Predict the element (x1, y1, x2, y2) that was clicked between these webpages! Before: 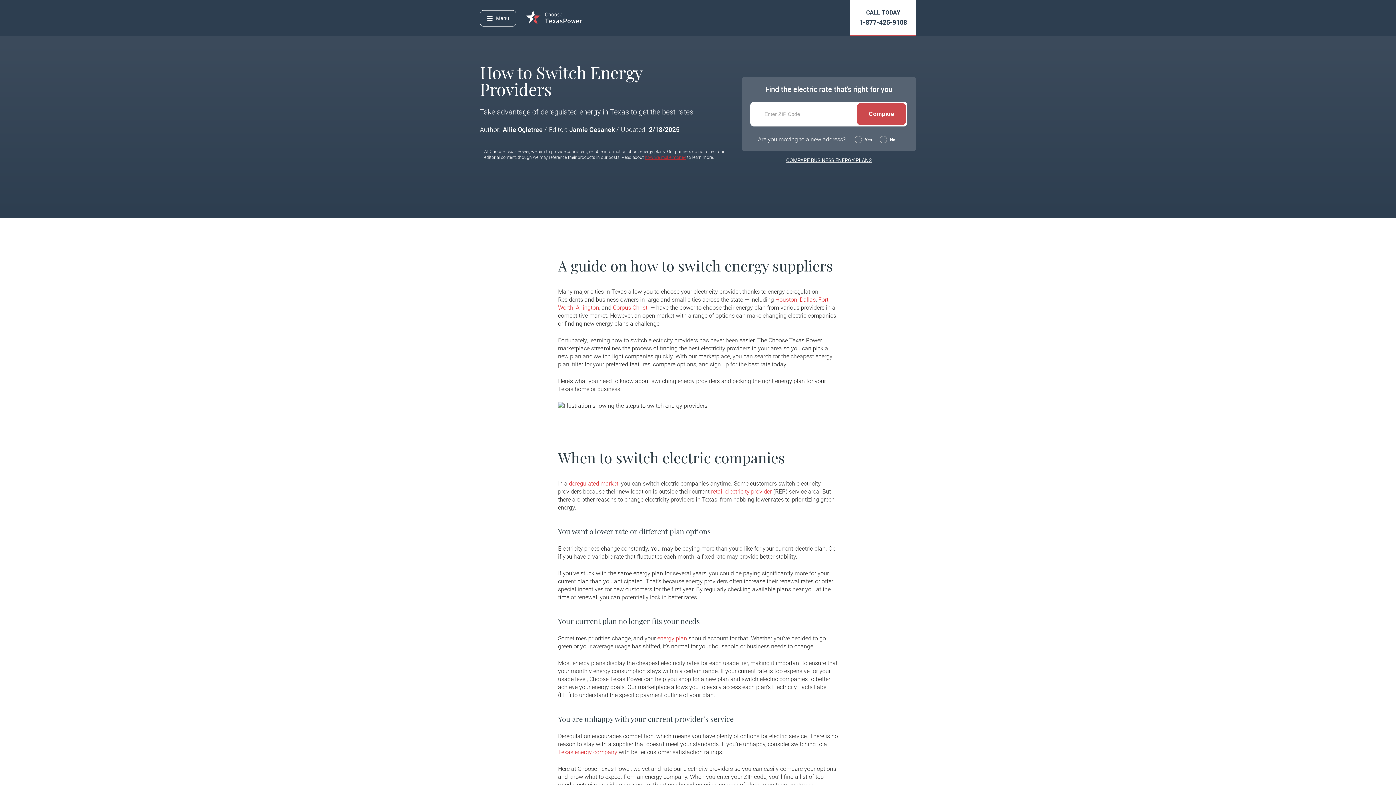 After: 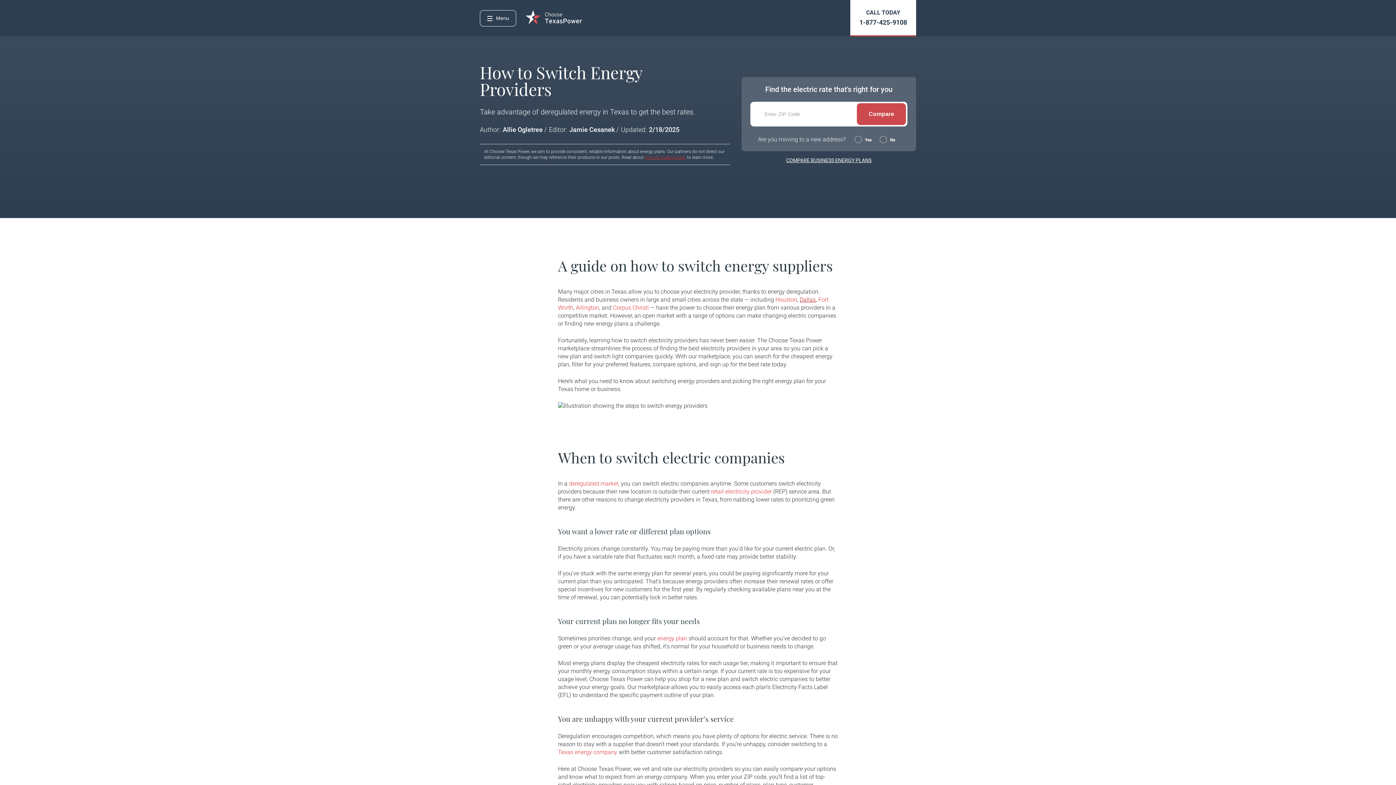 Action: bbox: (800, 296, 816, 303) label: Dallas